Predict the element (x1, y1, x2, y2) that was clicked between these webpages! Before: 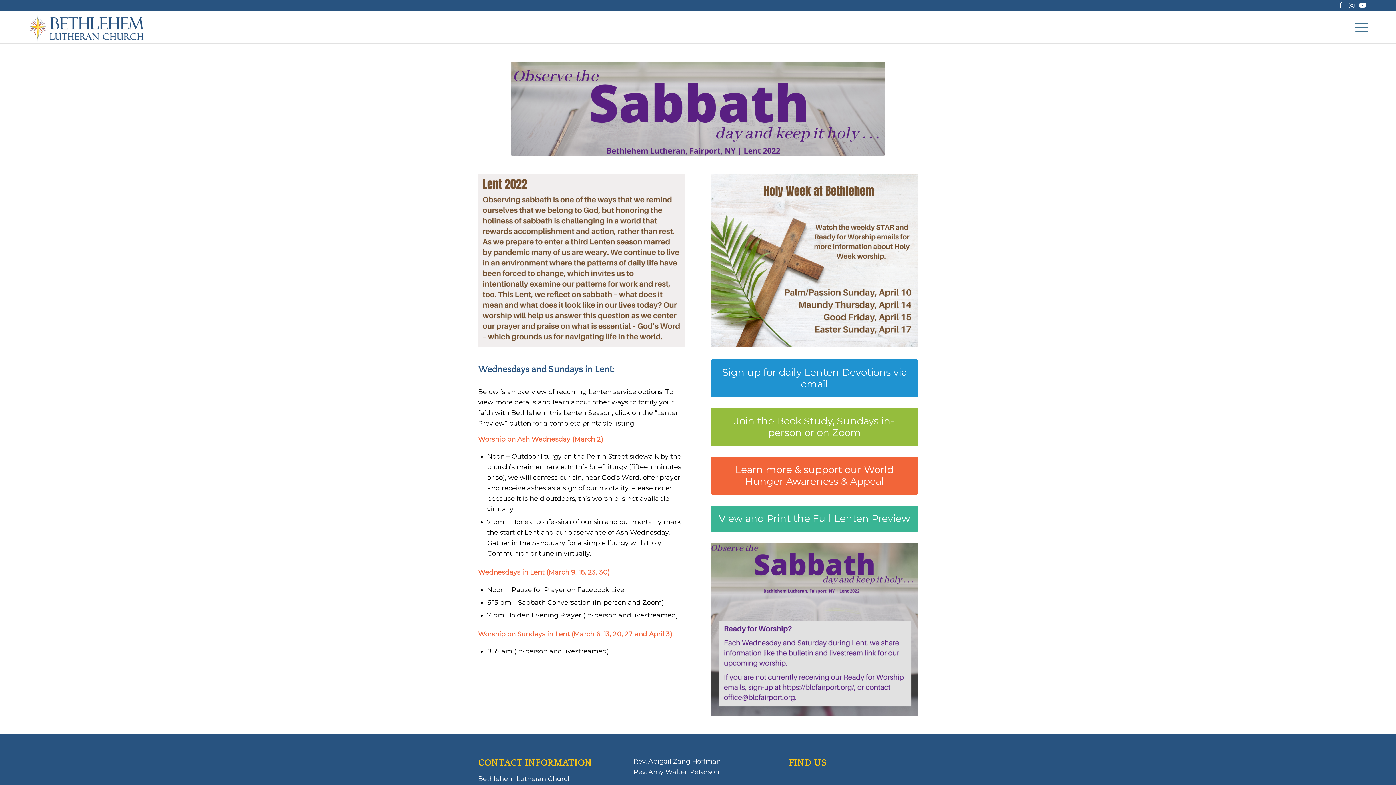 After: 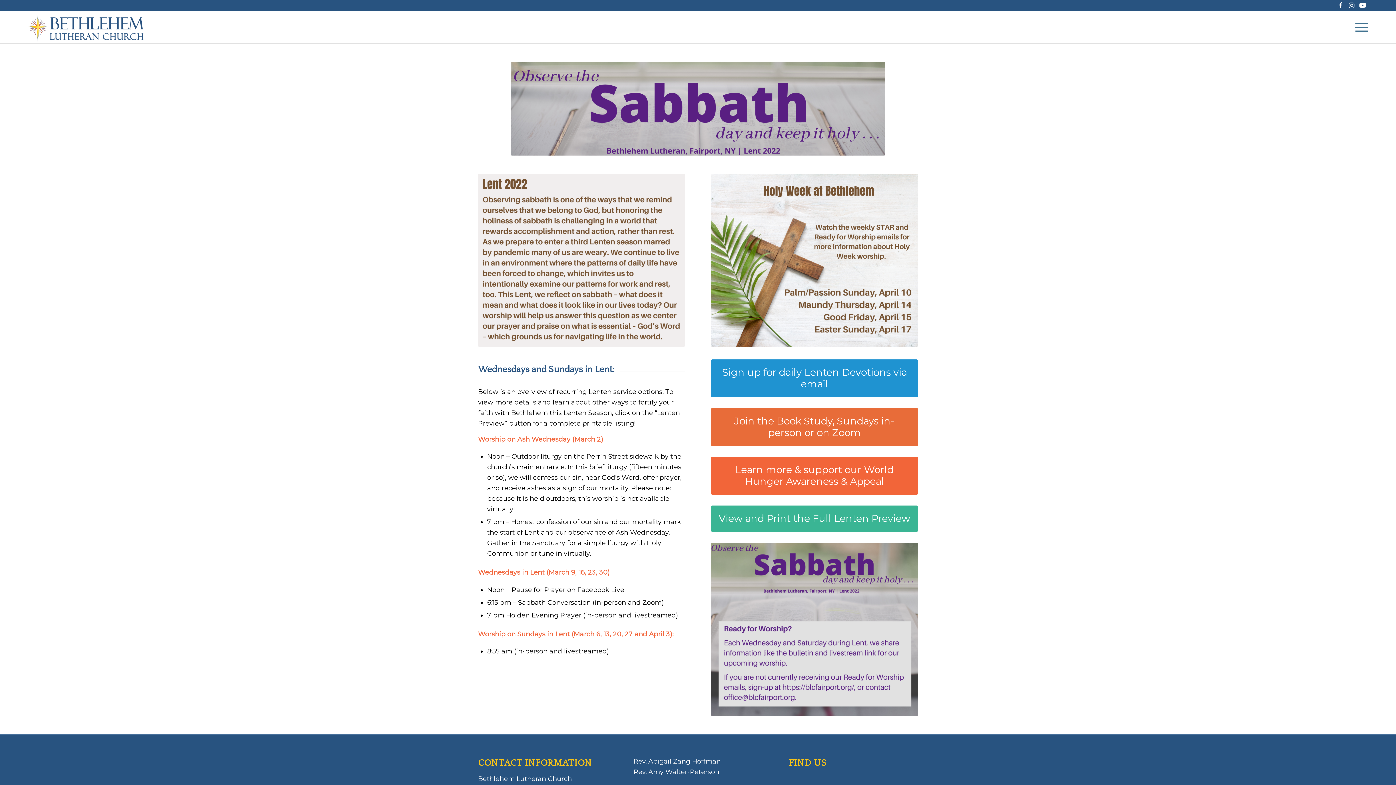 Action: label: Join the Book Study, Sundays in-person or on Zoom bbox: (711, 408, 918, 446)